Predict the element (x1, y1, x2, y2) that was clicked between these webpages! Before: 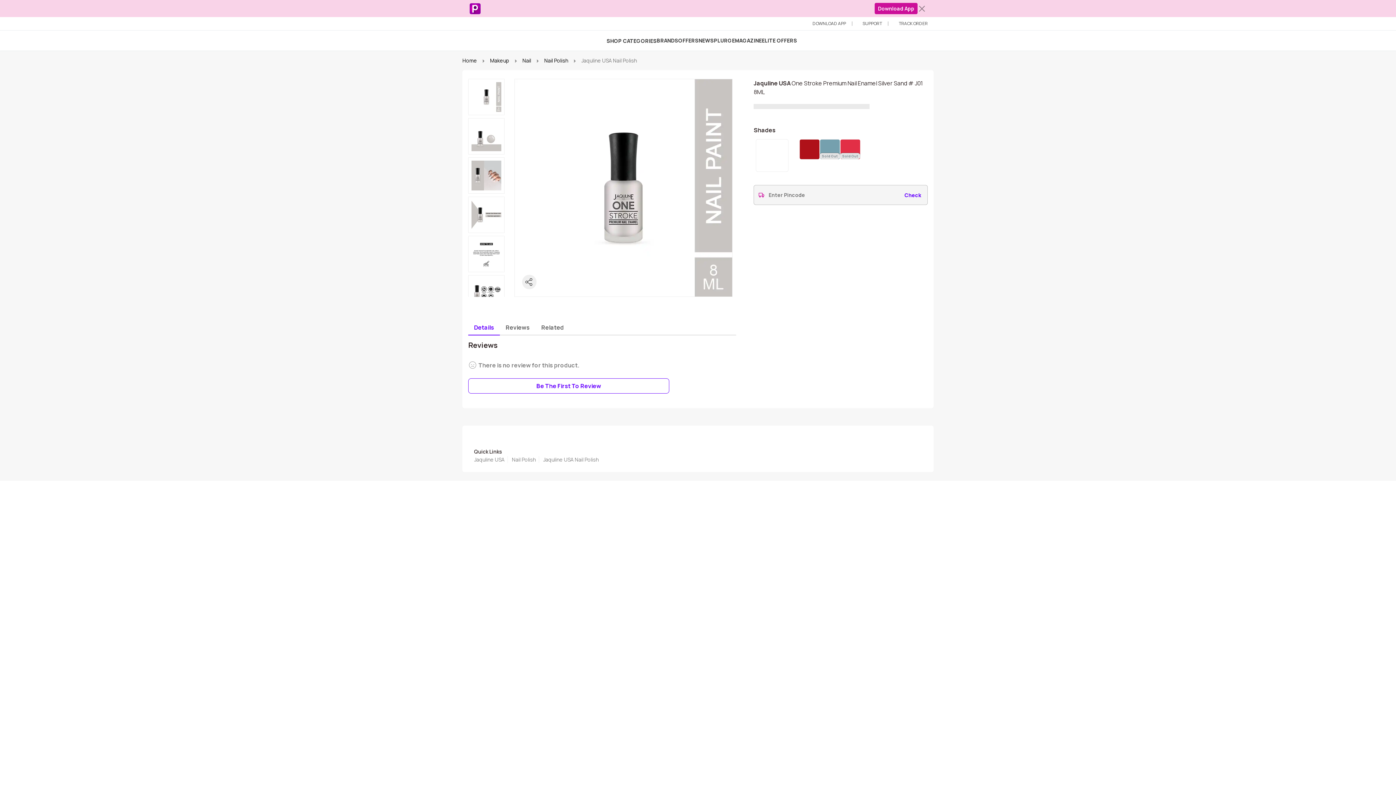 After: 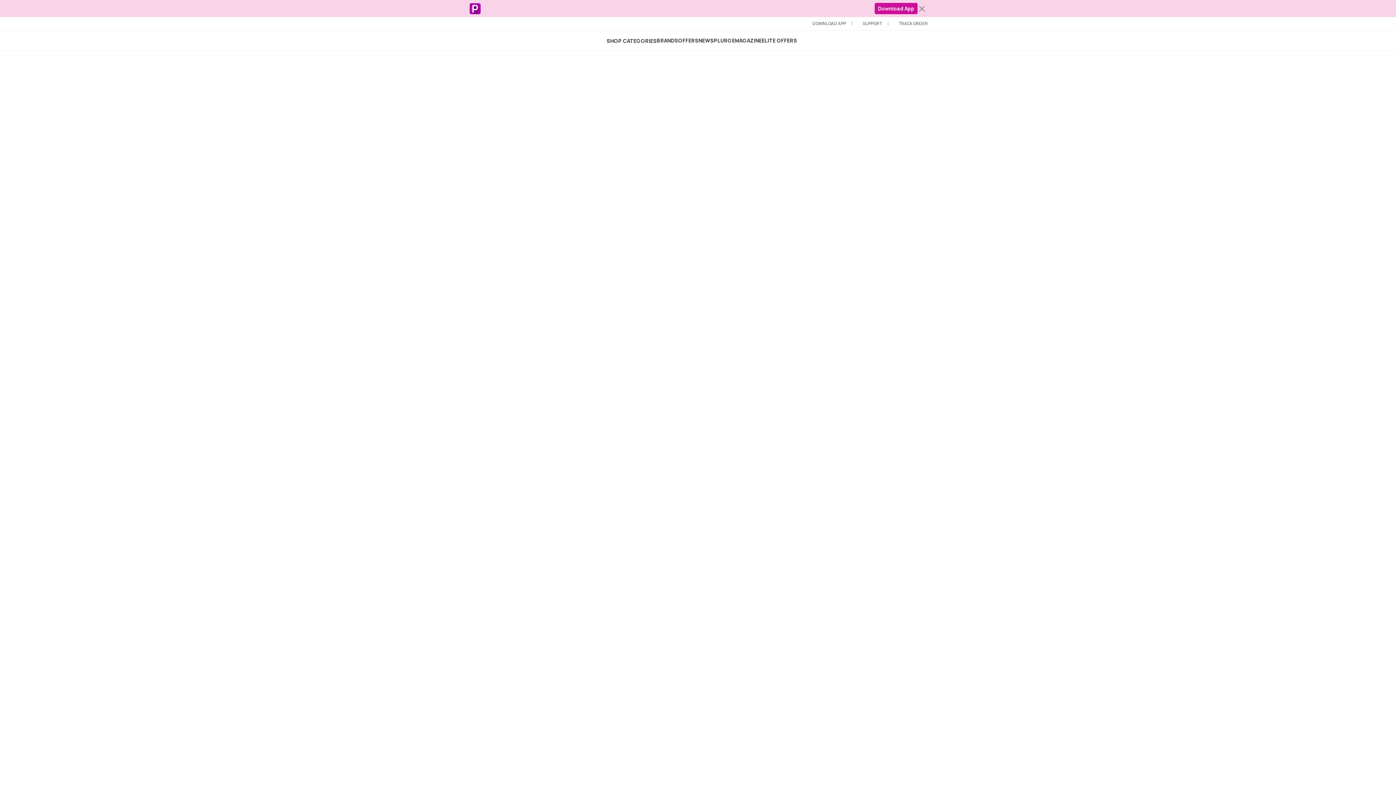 Action: bbox: (509, 456, 539, 463) label: Nail Polish